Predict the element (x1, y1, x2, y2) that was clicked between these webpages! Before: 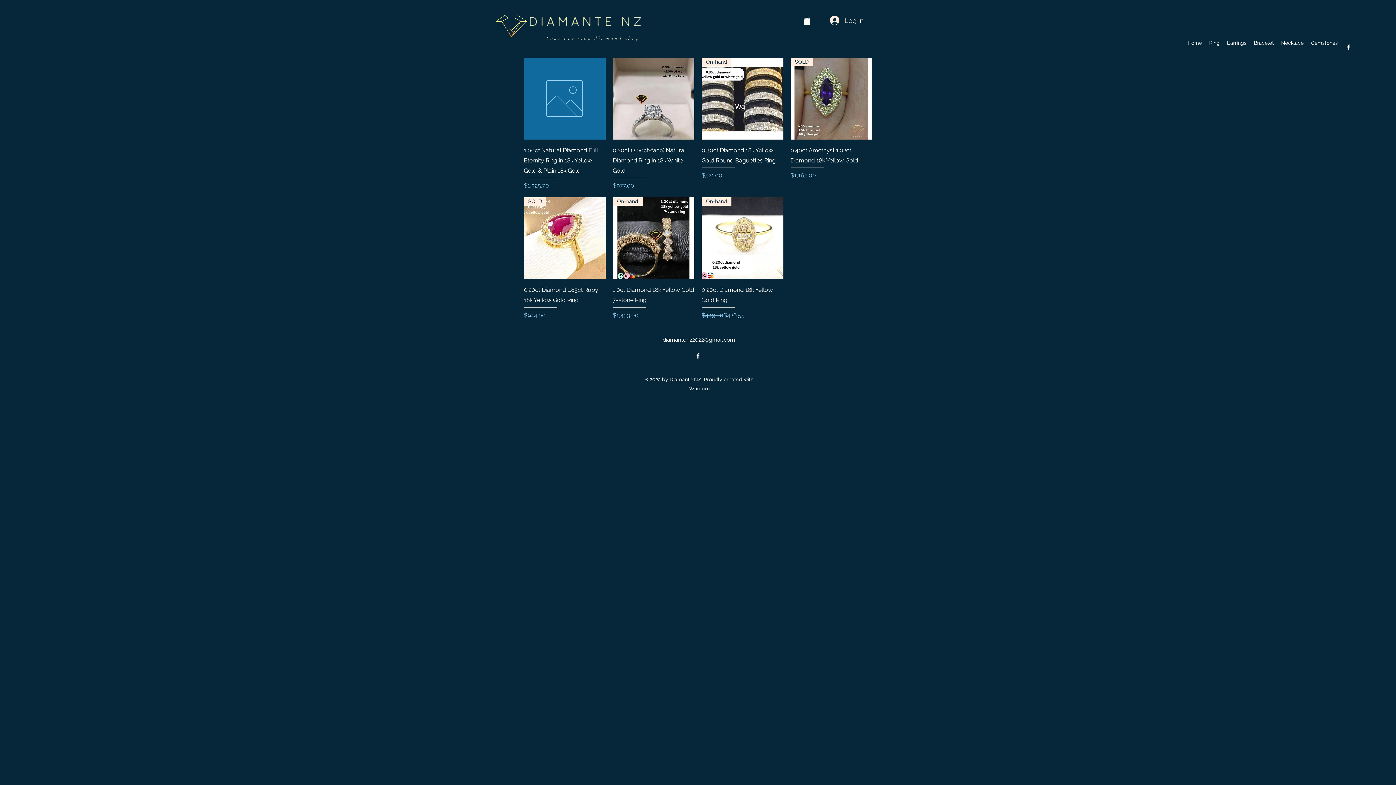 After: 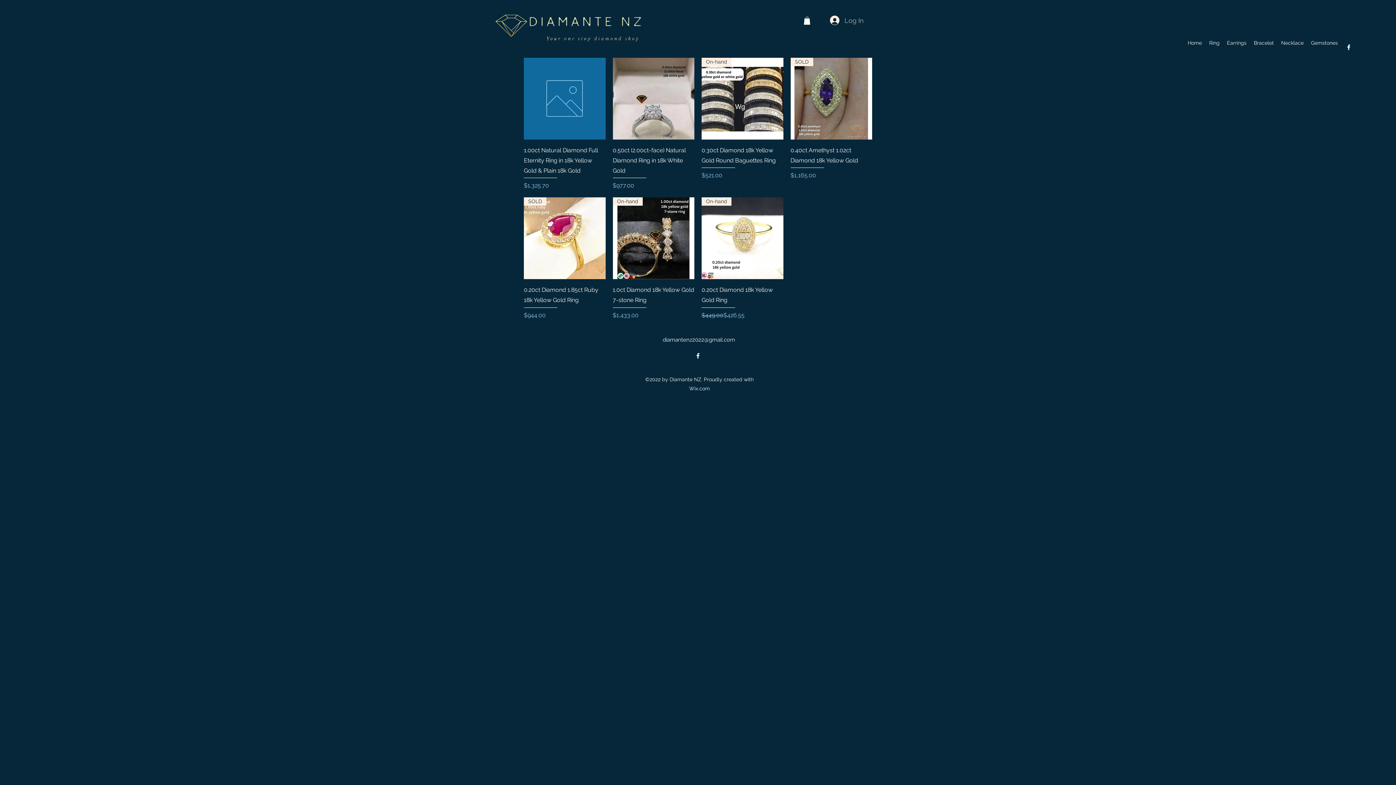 Action: bbox: (825, 12, 868, 28) label: Log In